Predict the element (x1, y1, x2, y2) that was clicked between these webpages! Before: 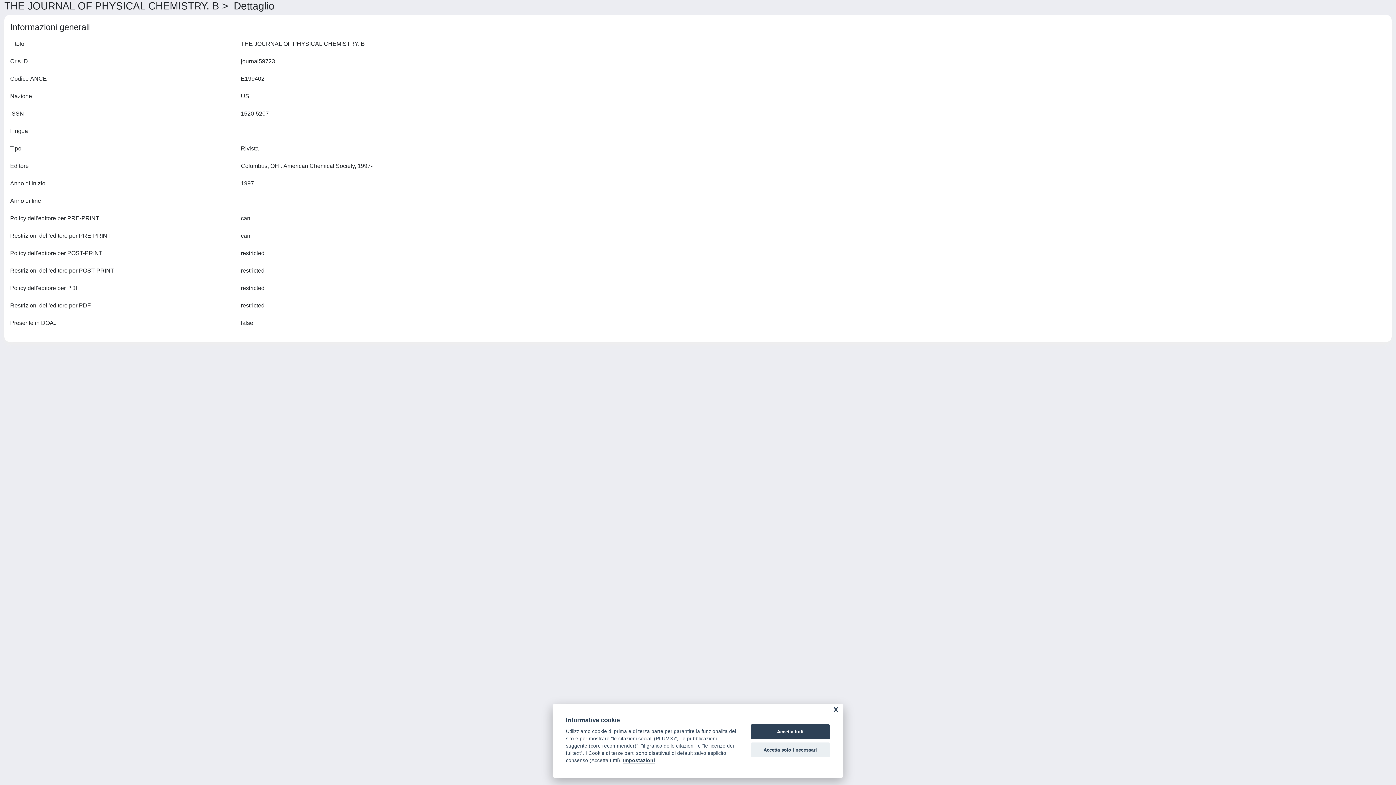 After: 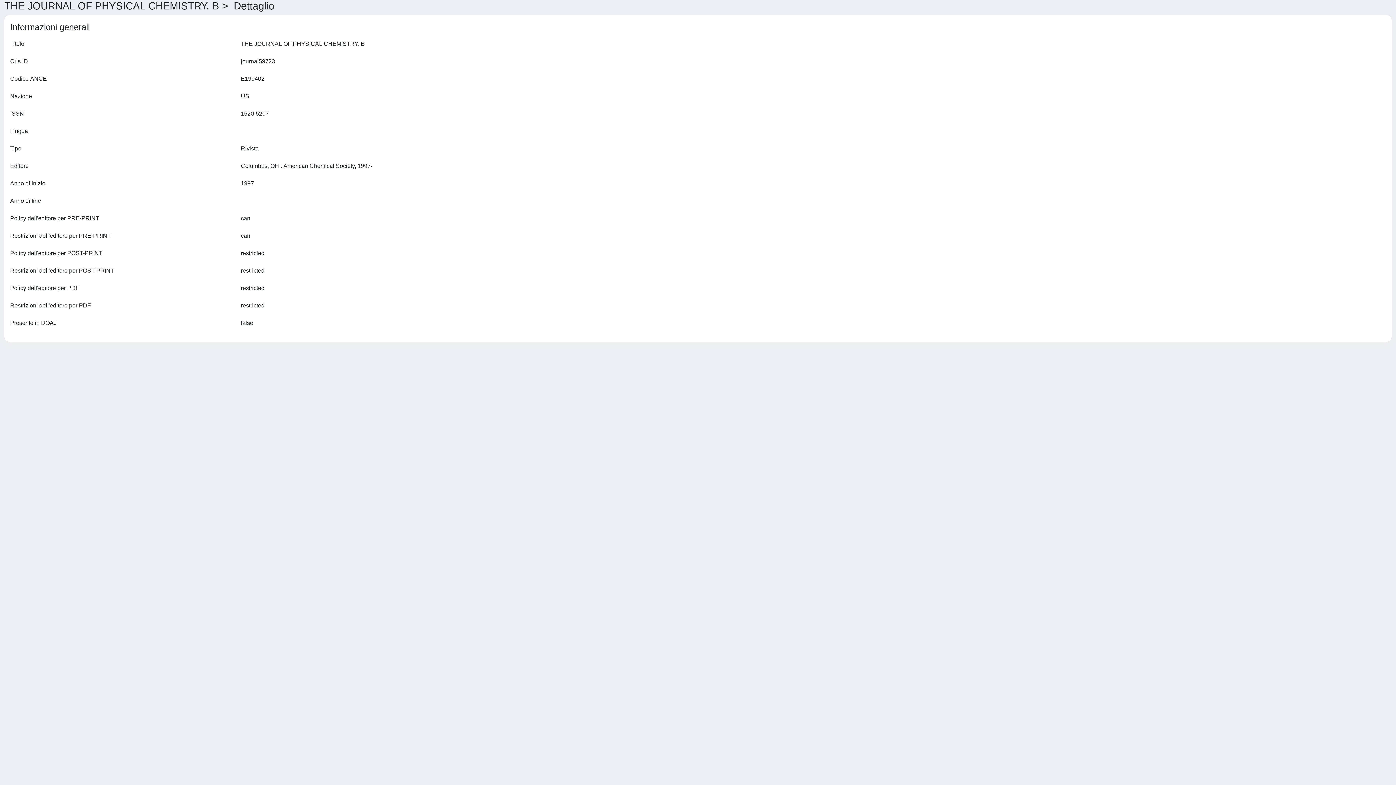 Action: label: Accetta solo i necessari bbox: (750, 742, 830, 757)